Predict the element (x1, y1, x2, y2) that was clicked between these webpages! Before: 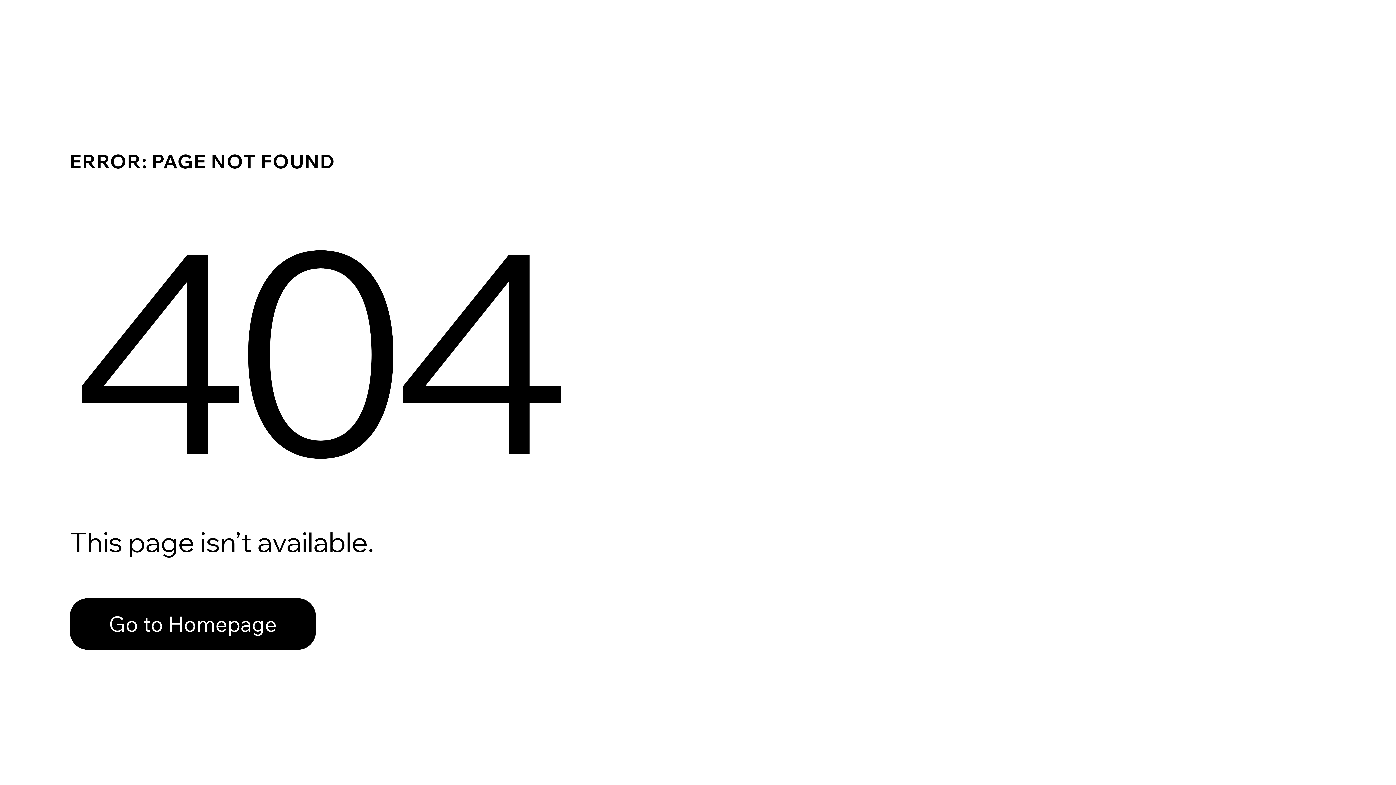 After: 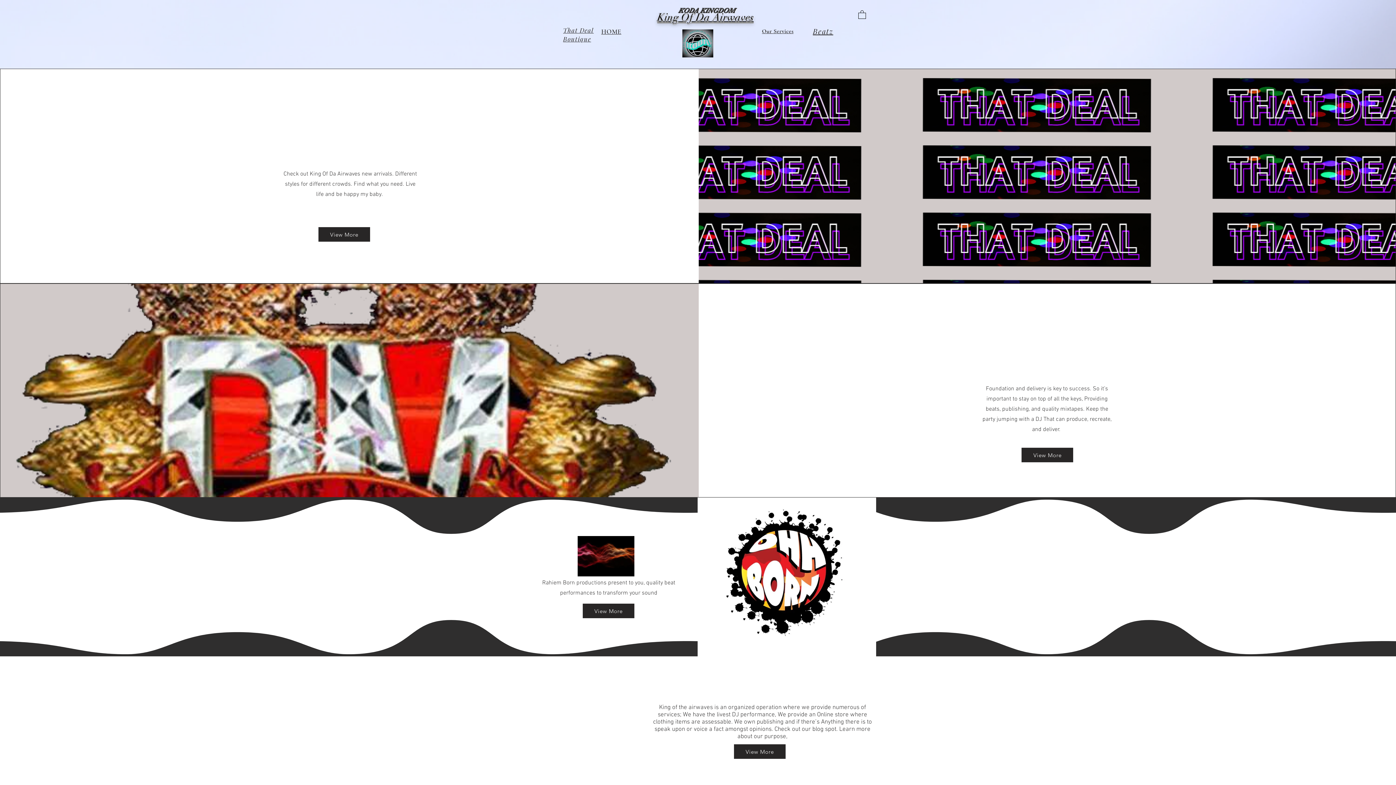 Action: label: Go to Homepage bbox: (69, 598, 316, 650)